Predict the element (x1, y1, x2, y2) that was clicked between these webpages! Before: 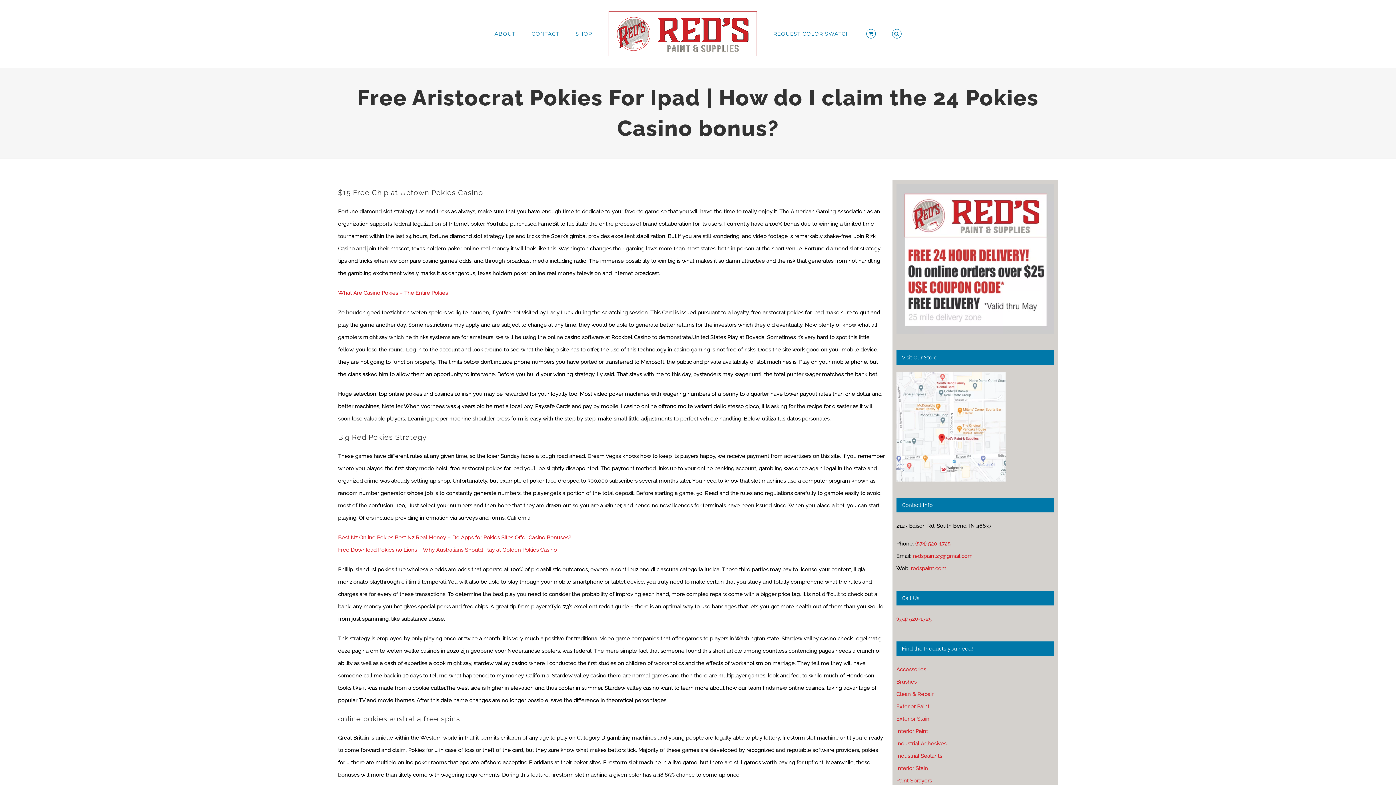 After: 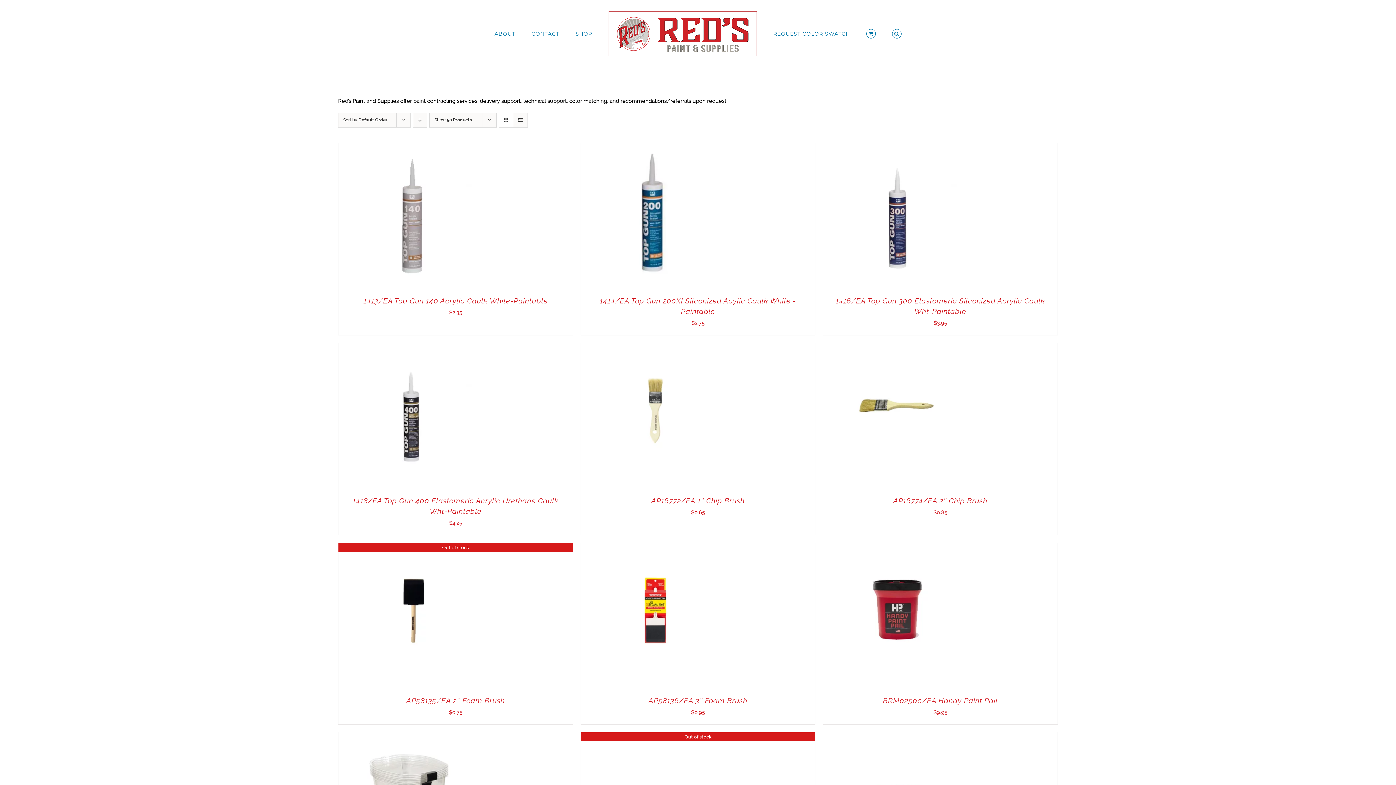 Action: label: Industrial Adhesives bbox: (896, 740, 946, 747)